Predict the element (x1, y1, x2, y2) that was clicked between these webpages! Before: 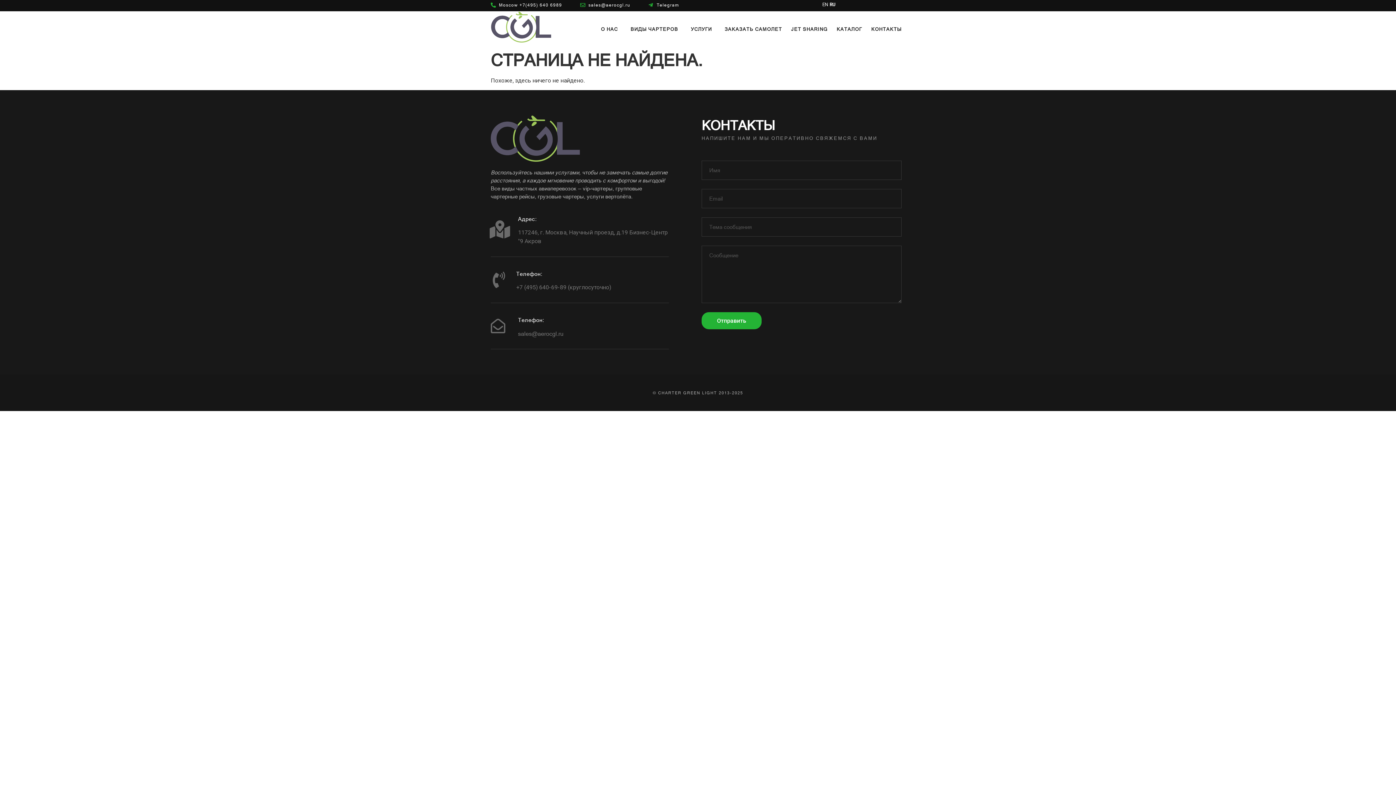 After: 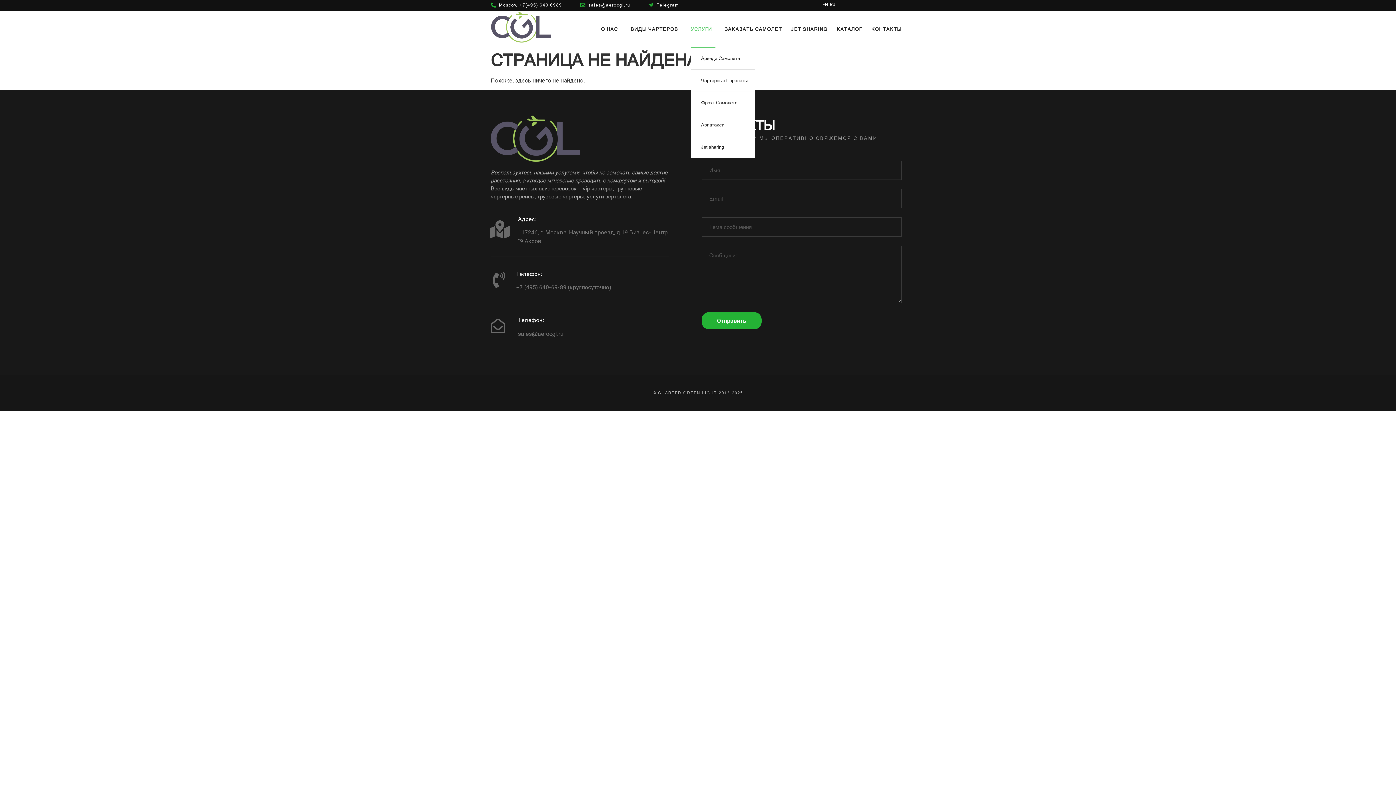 Action: label: УСЛУГИ bbox: (691, 11, 715, 47)